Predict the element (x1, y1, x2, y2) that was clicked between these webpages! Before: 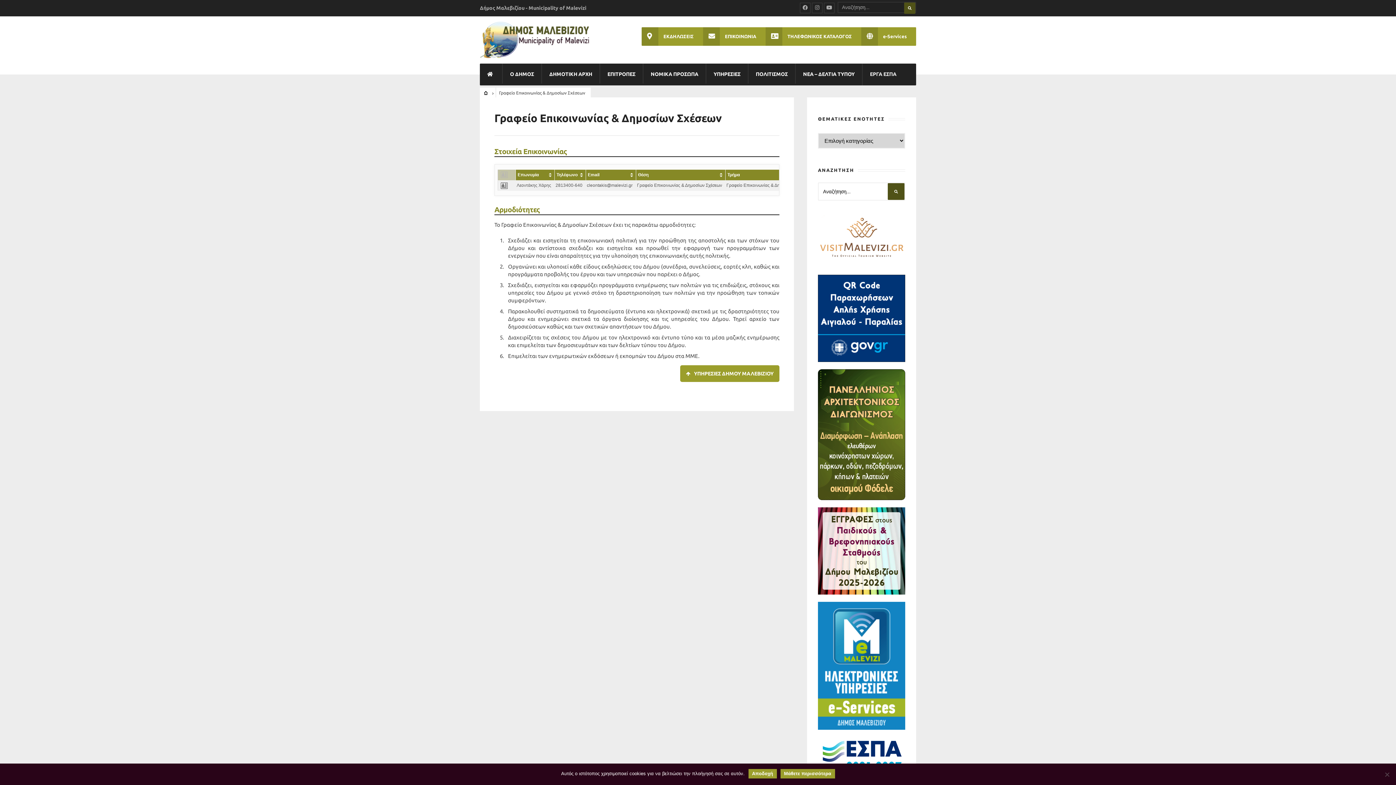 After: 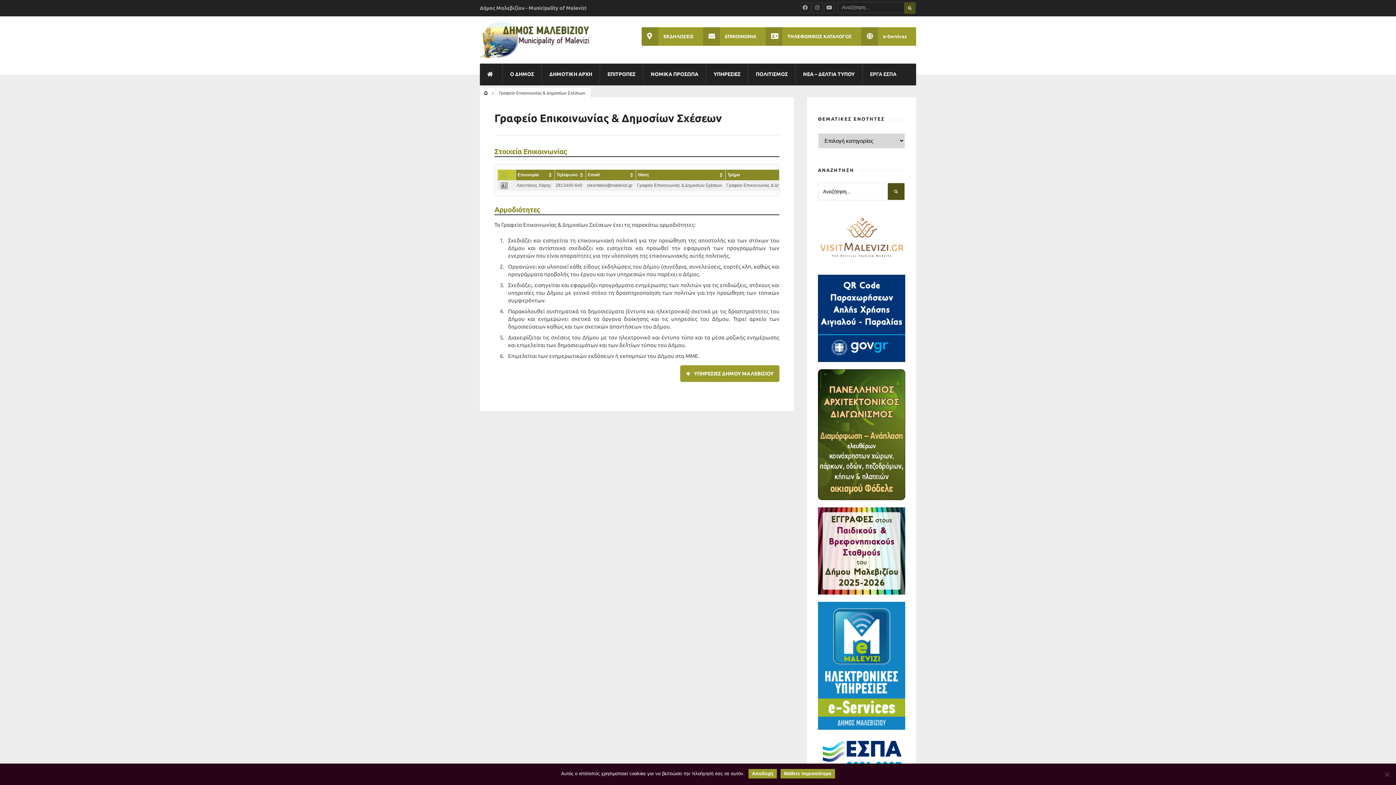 Action: bbox: (727, 172, 740, 177) label: Τμήμα